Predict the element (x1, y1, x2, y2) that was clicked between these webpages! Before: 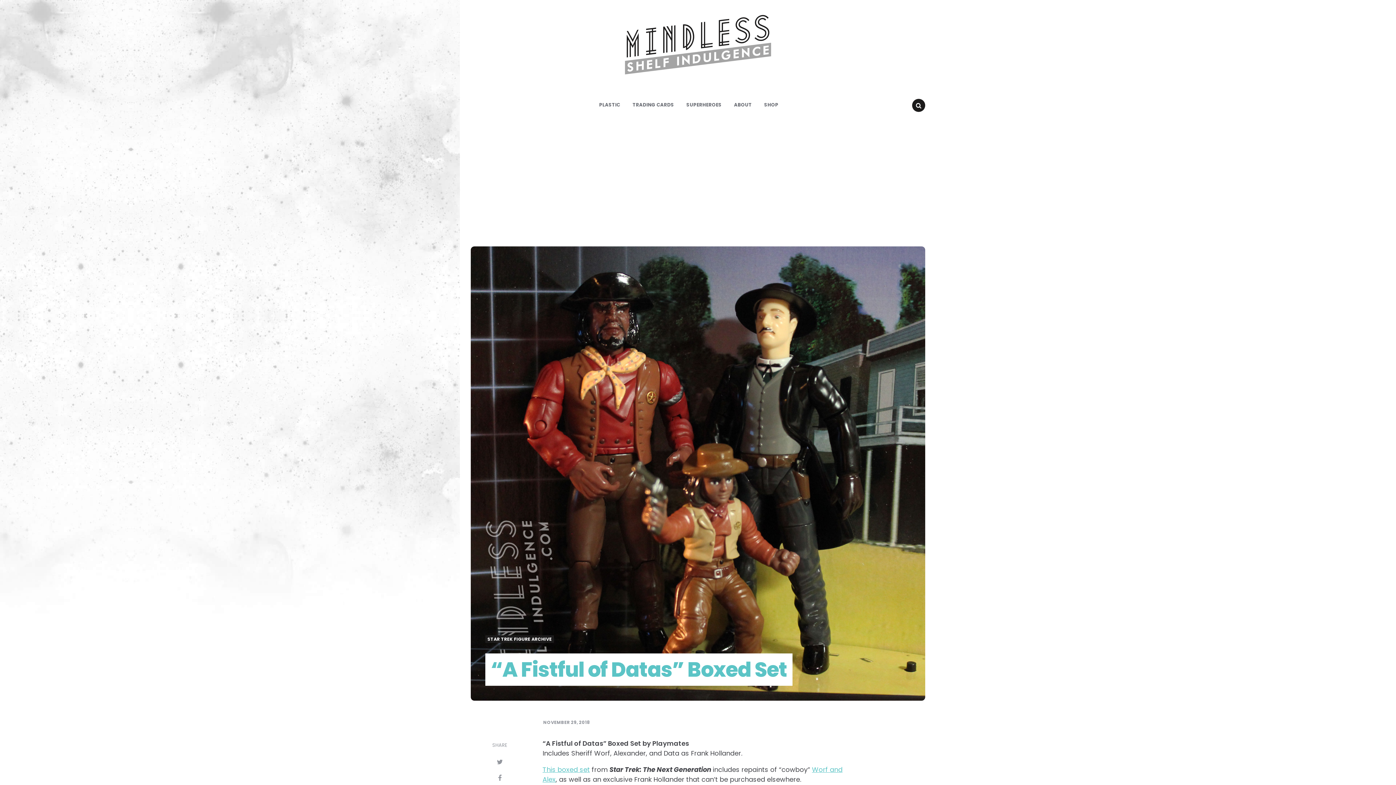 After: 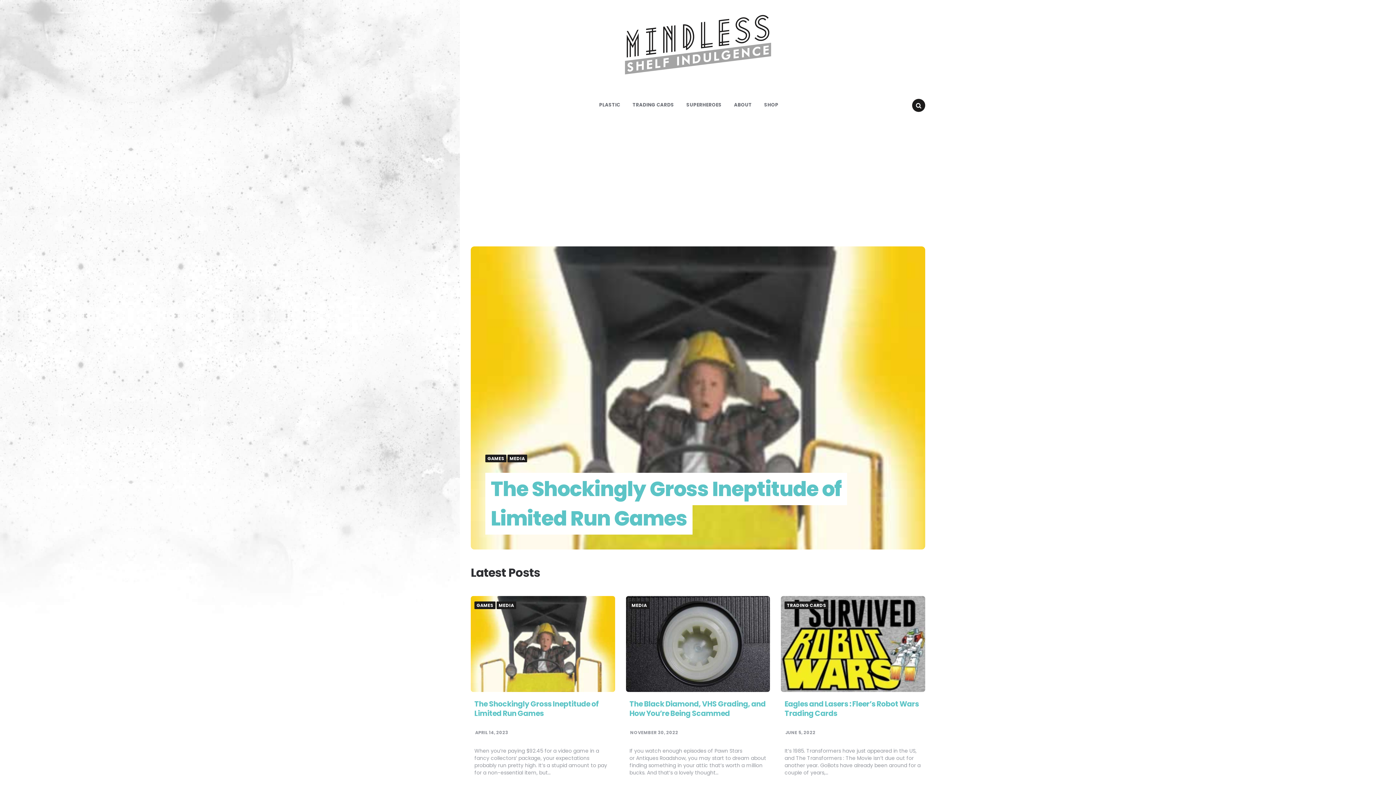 Action: bbox: (550, 14, 845, 79)